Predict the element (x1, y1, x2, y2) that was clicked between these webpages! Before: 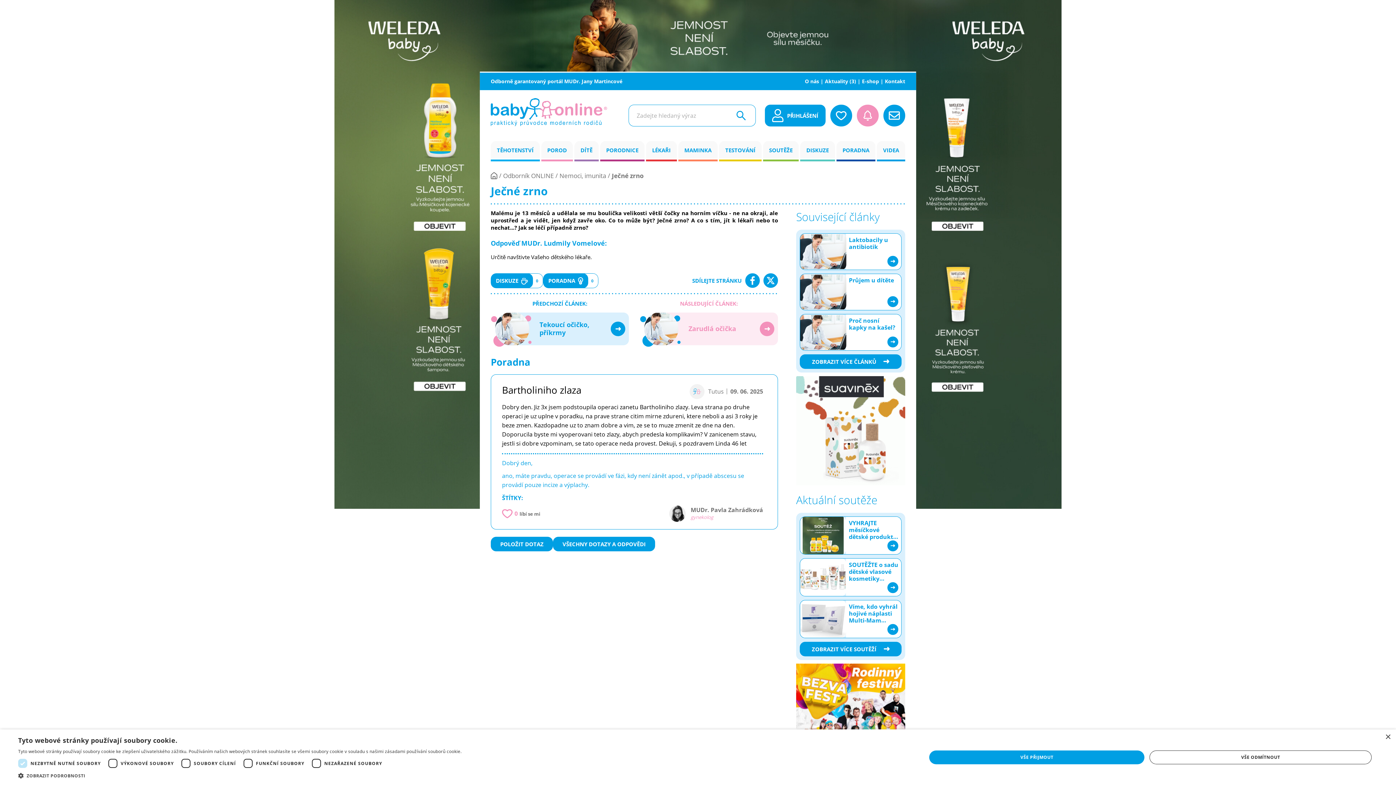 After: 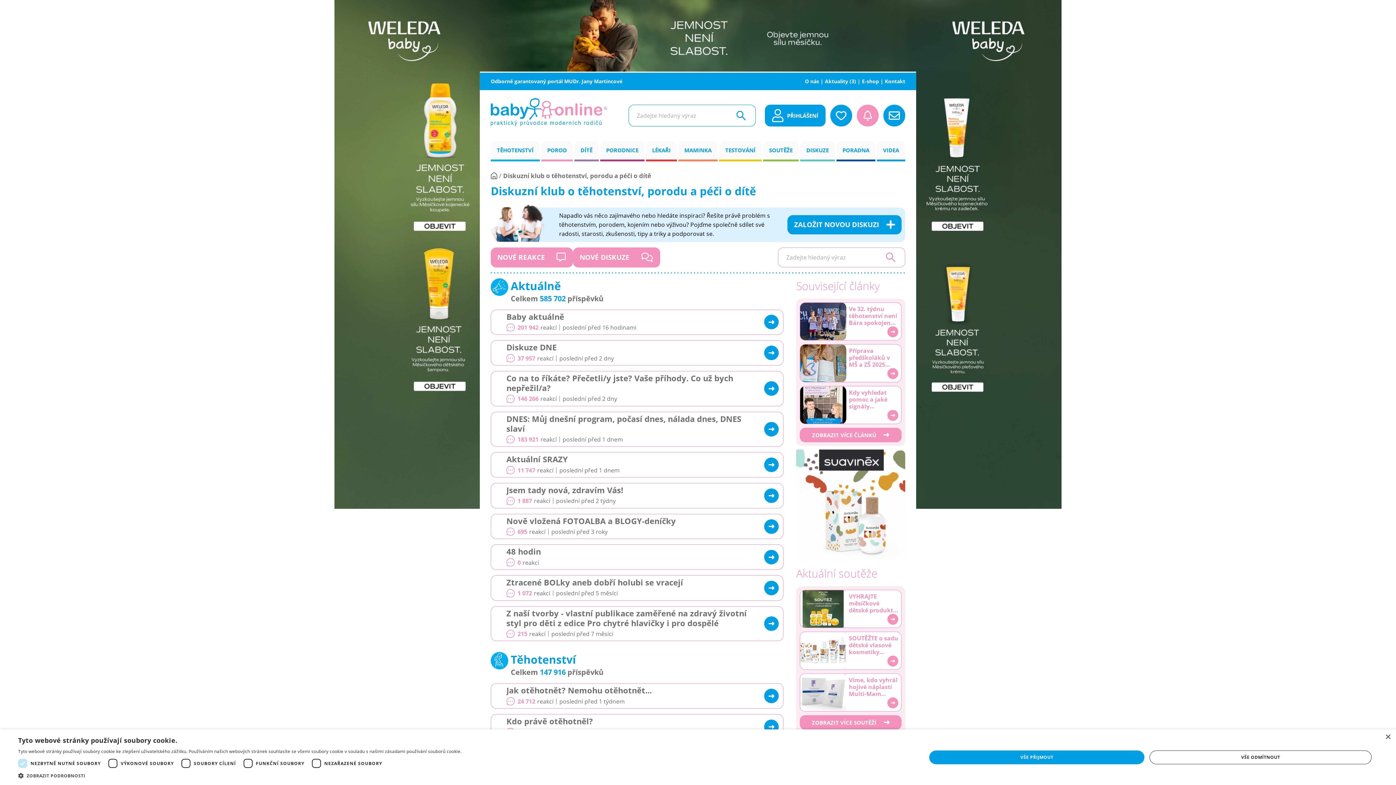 Action: bbox: (800, 141, 835, 161) label: DISKUZE